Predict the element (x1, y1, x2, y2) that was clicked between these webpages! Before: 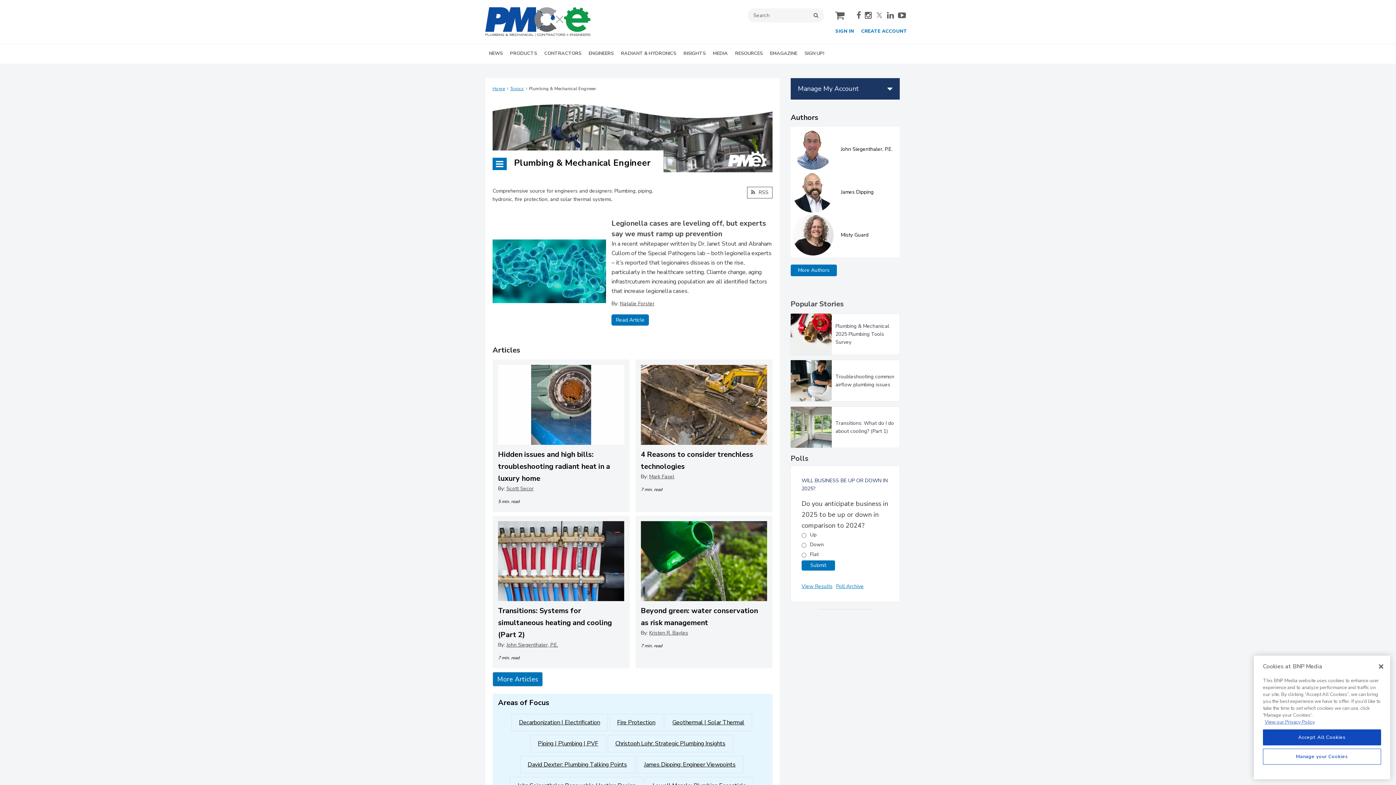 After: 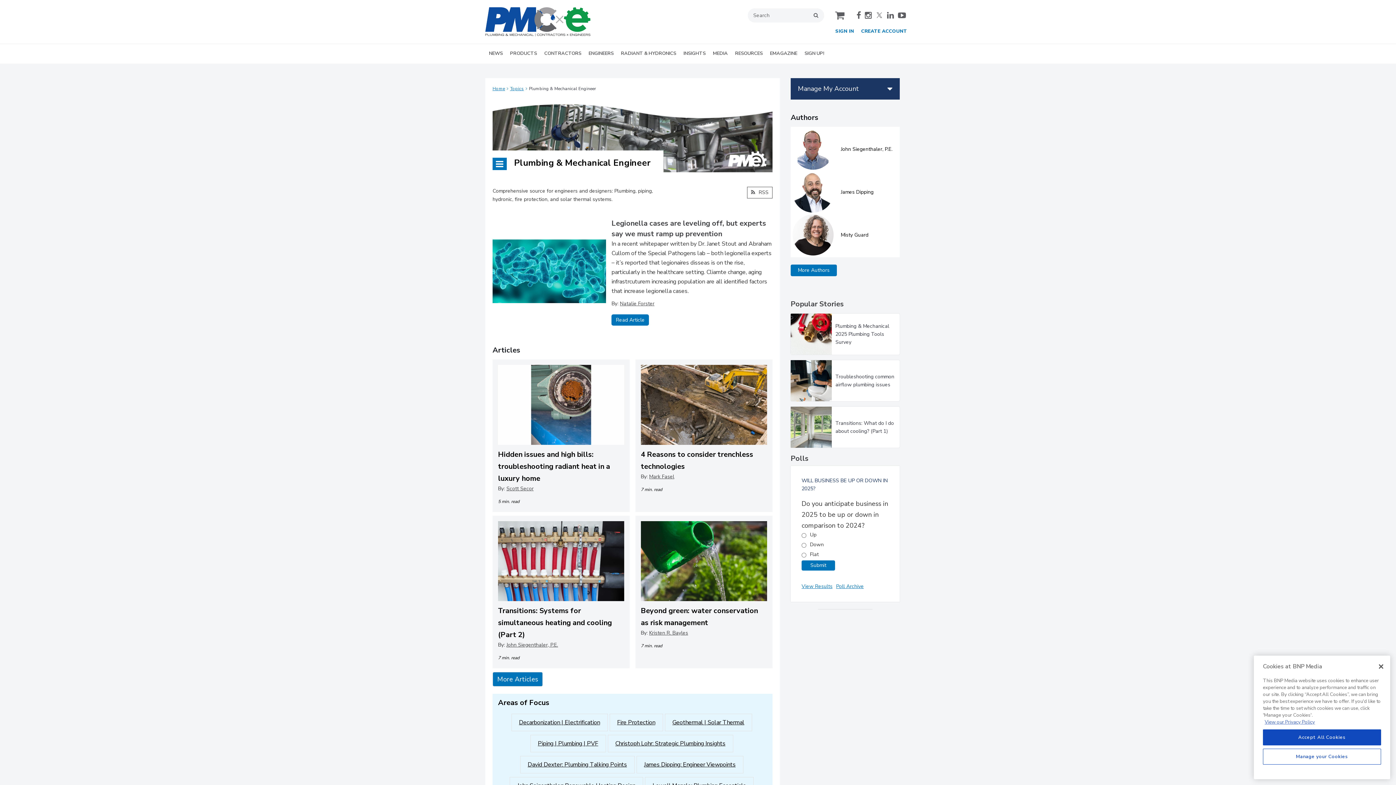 Action: bbox: (898, 11, 906, 19) label: youtube